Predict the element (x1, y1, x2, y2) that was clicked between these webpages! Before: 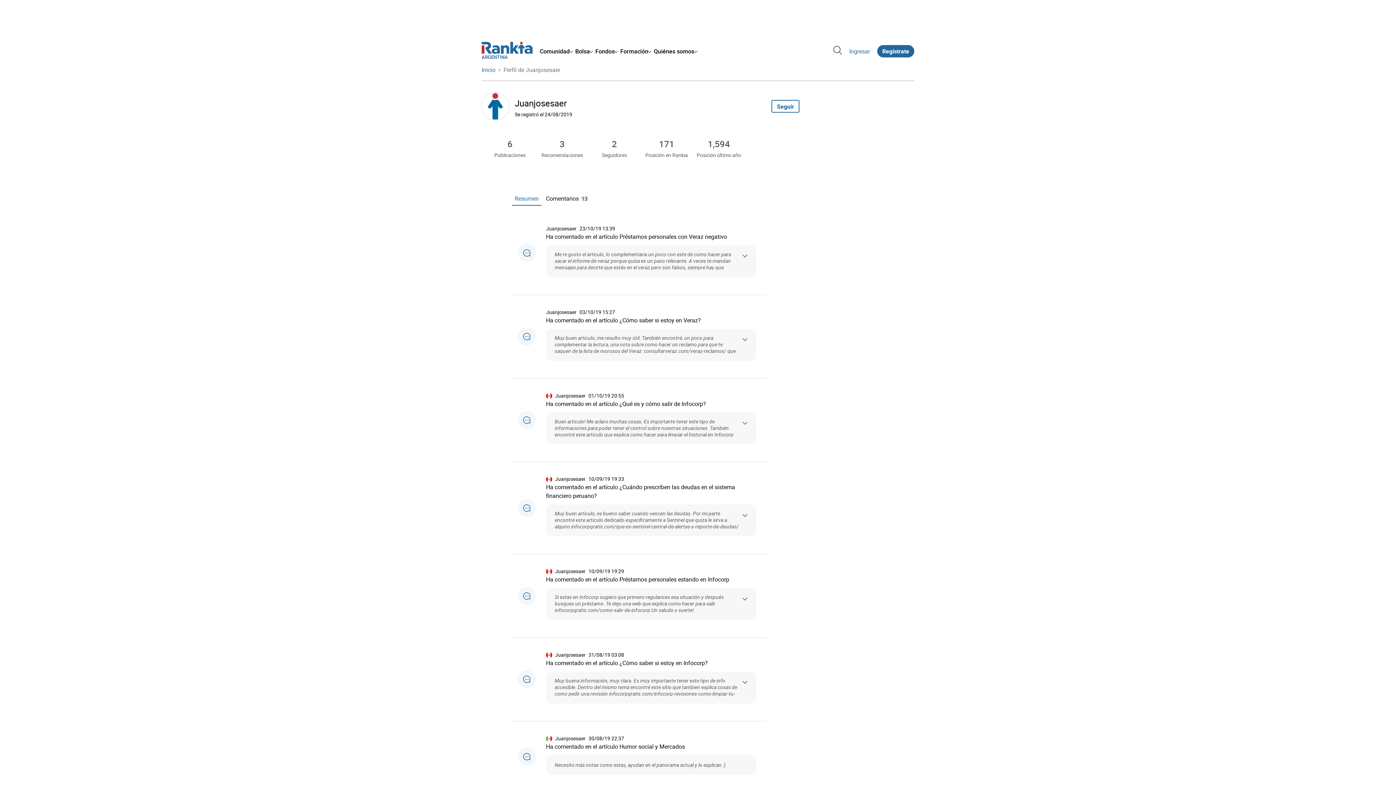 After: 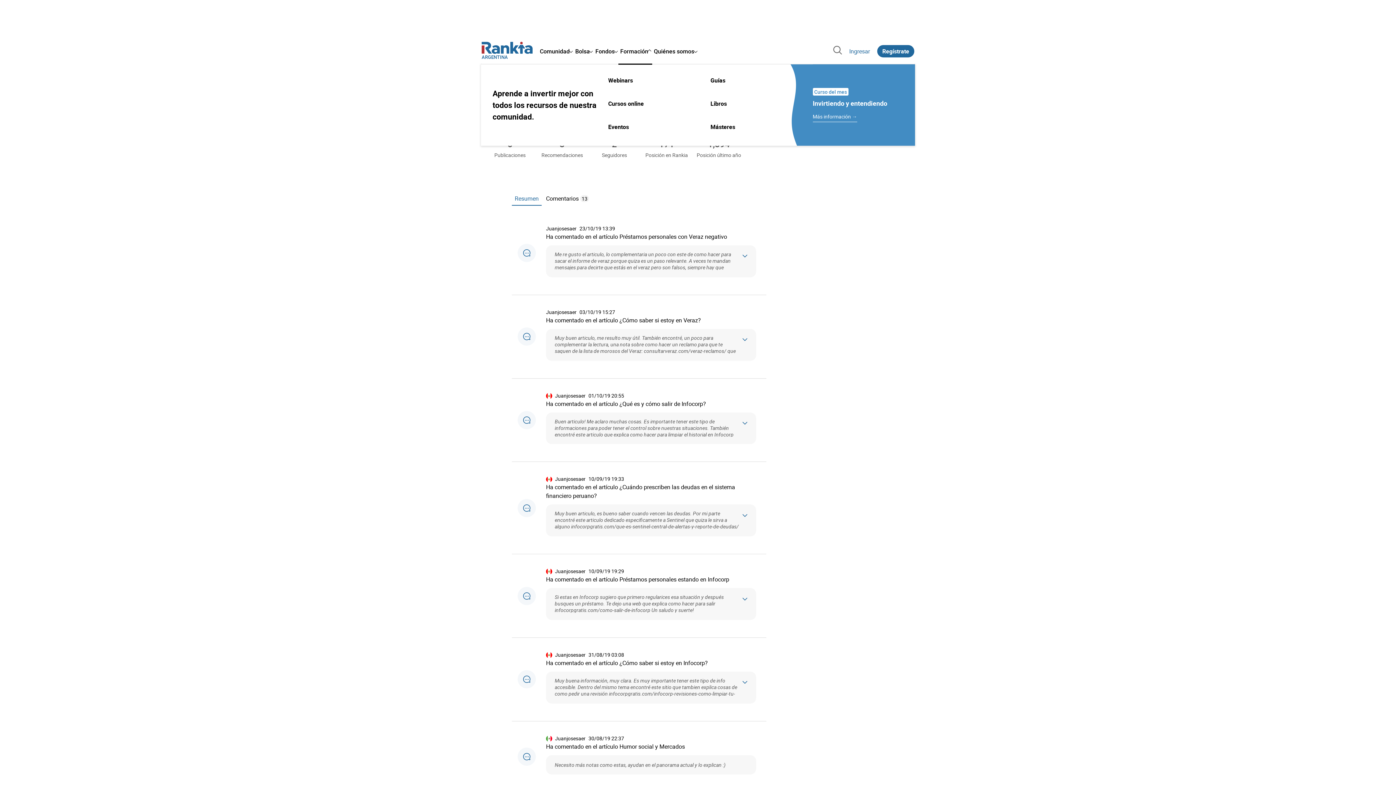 Action: label: Formación bbox: (618, 41, 652, 61)